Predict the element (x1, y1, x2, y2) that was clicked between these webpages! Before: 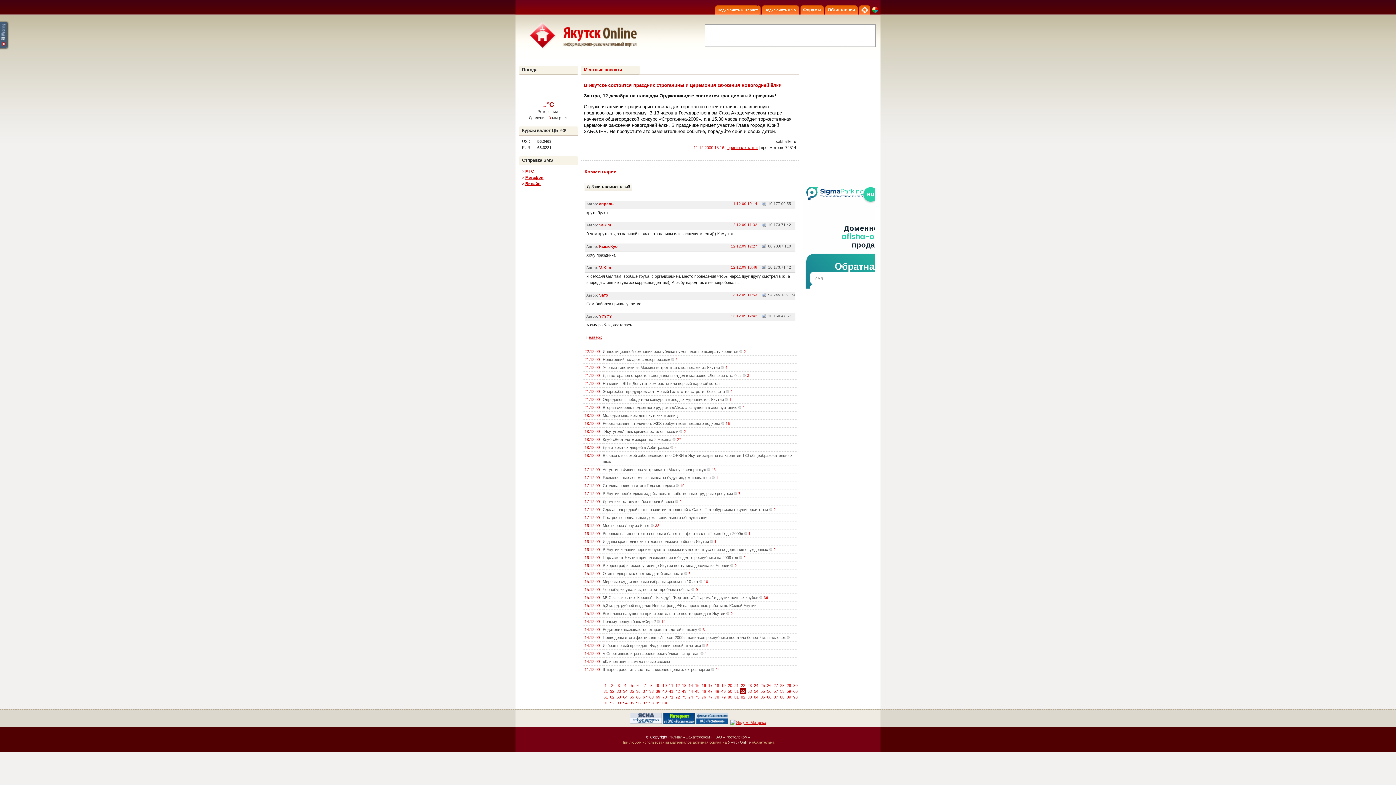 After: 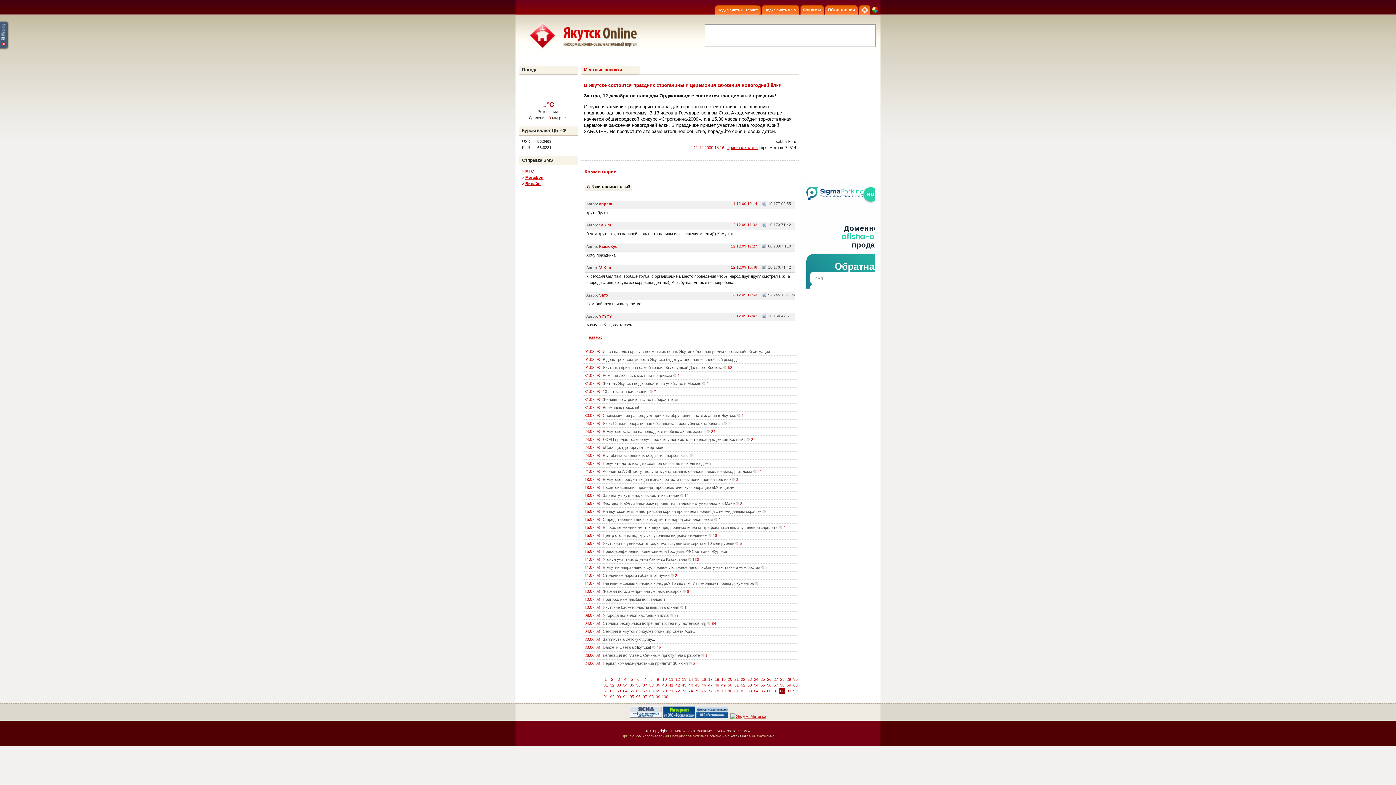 Action: label: 88 bbox: (779, 694, 785, 700)